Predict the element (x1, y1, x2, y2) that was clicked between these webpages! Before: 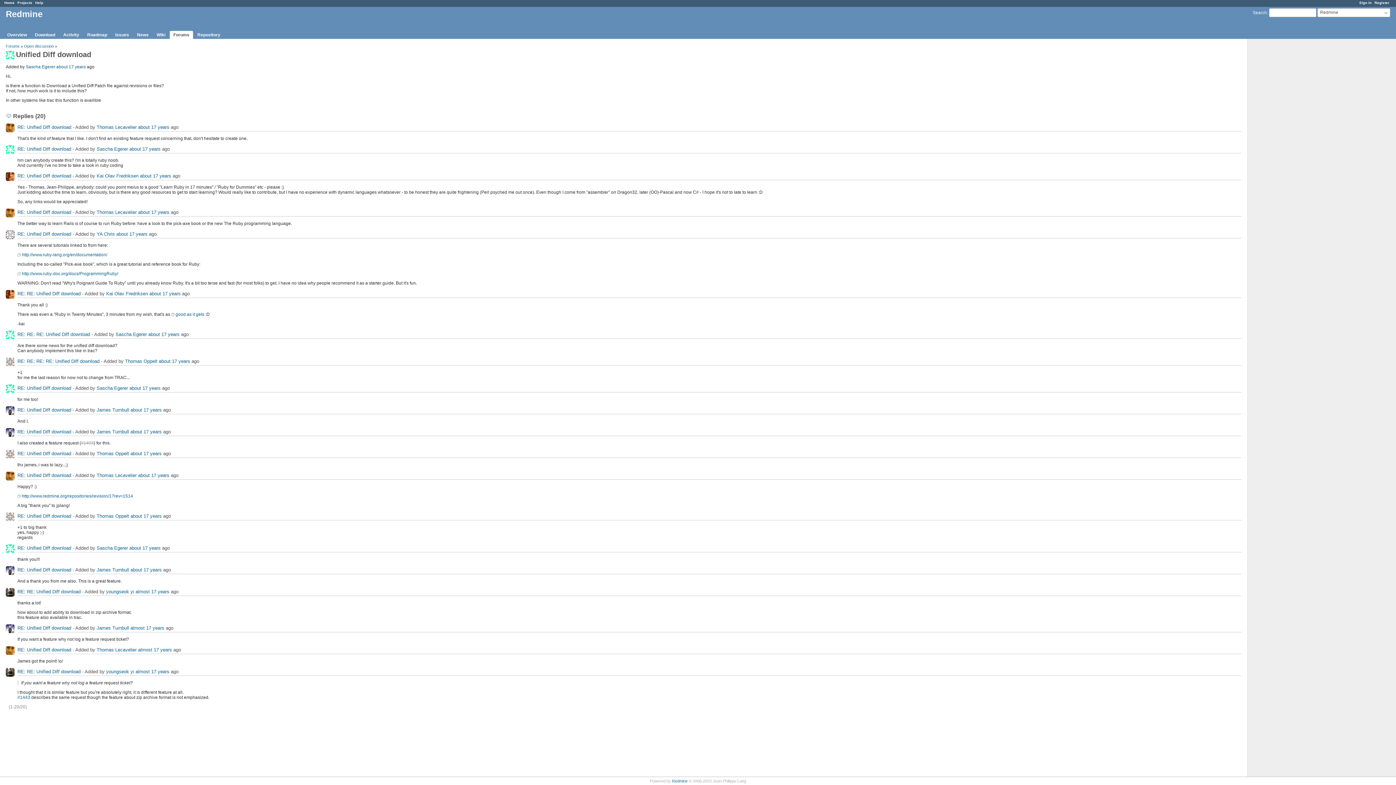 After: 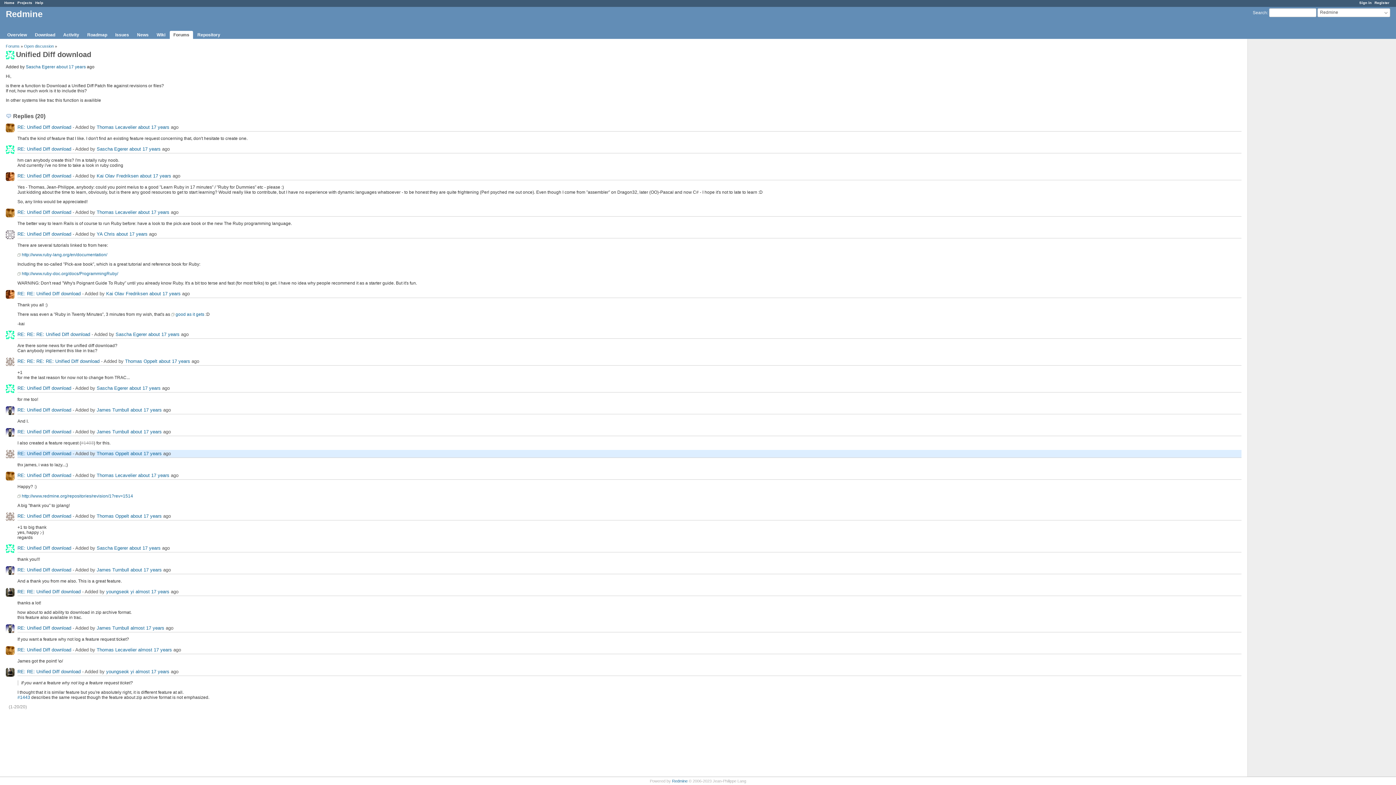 Action: bbox: (17, 450, 71, 456) label: RE: Unified Diff download